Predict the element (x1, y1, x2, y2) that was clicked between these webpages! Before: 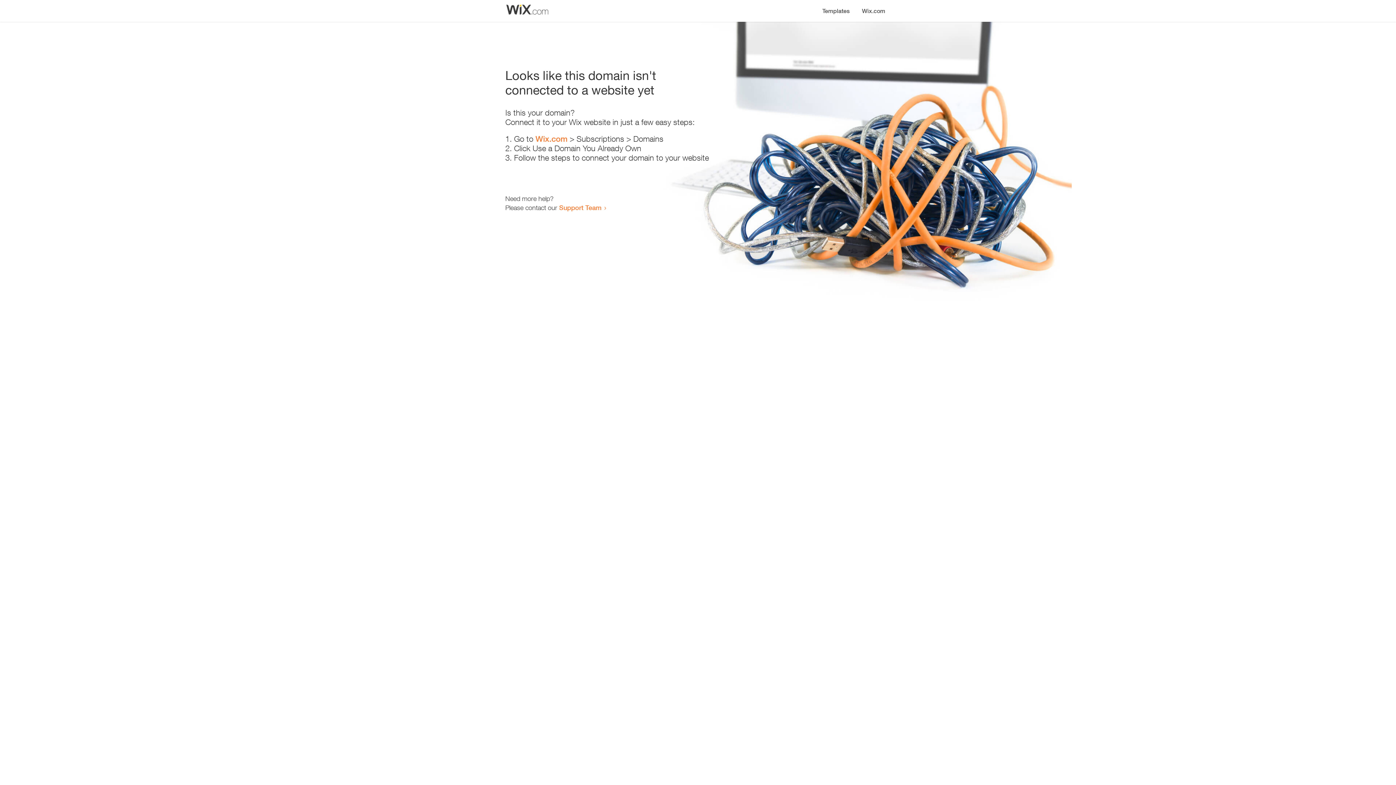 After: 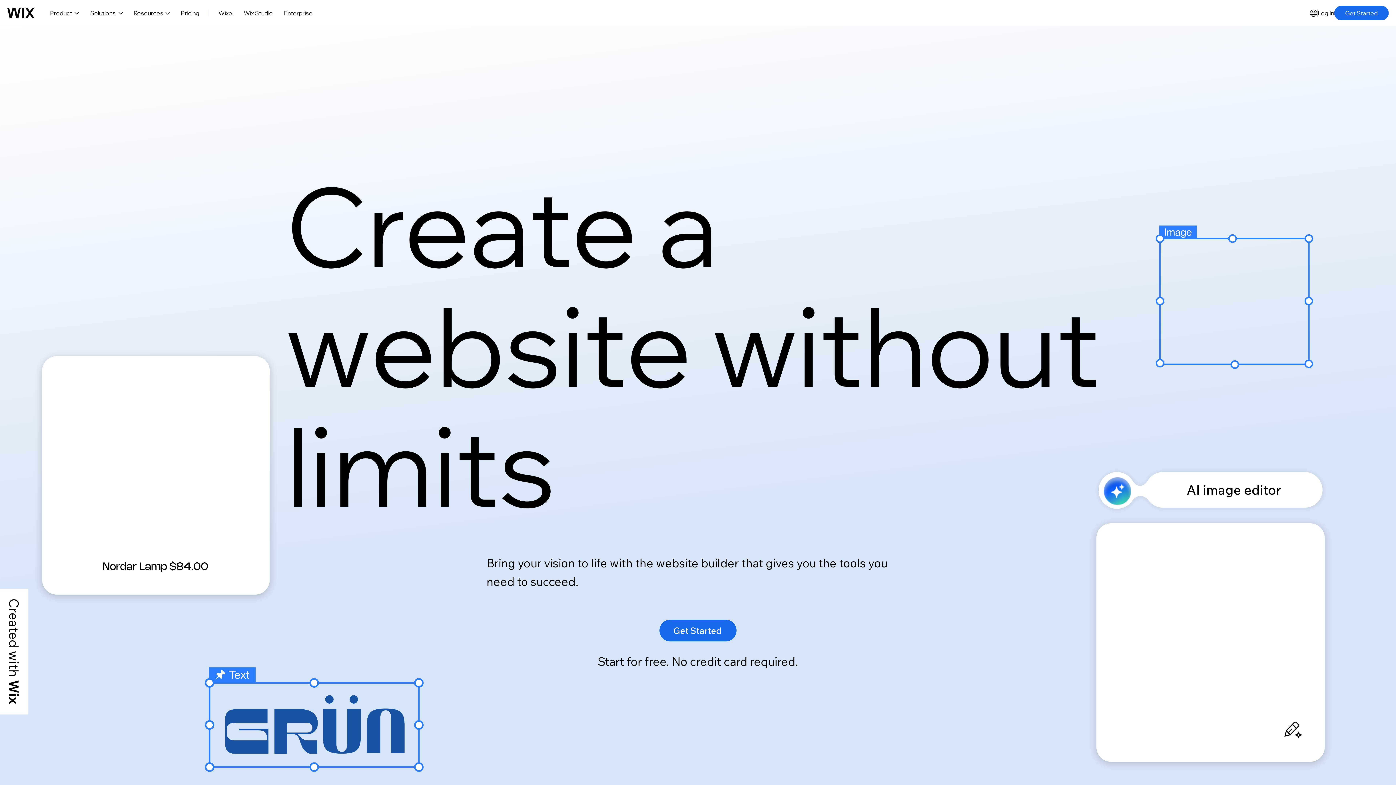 Action: bbox: (535, 134, 567, 143) label: Wix.com